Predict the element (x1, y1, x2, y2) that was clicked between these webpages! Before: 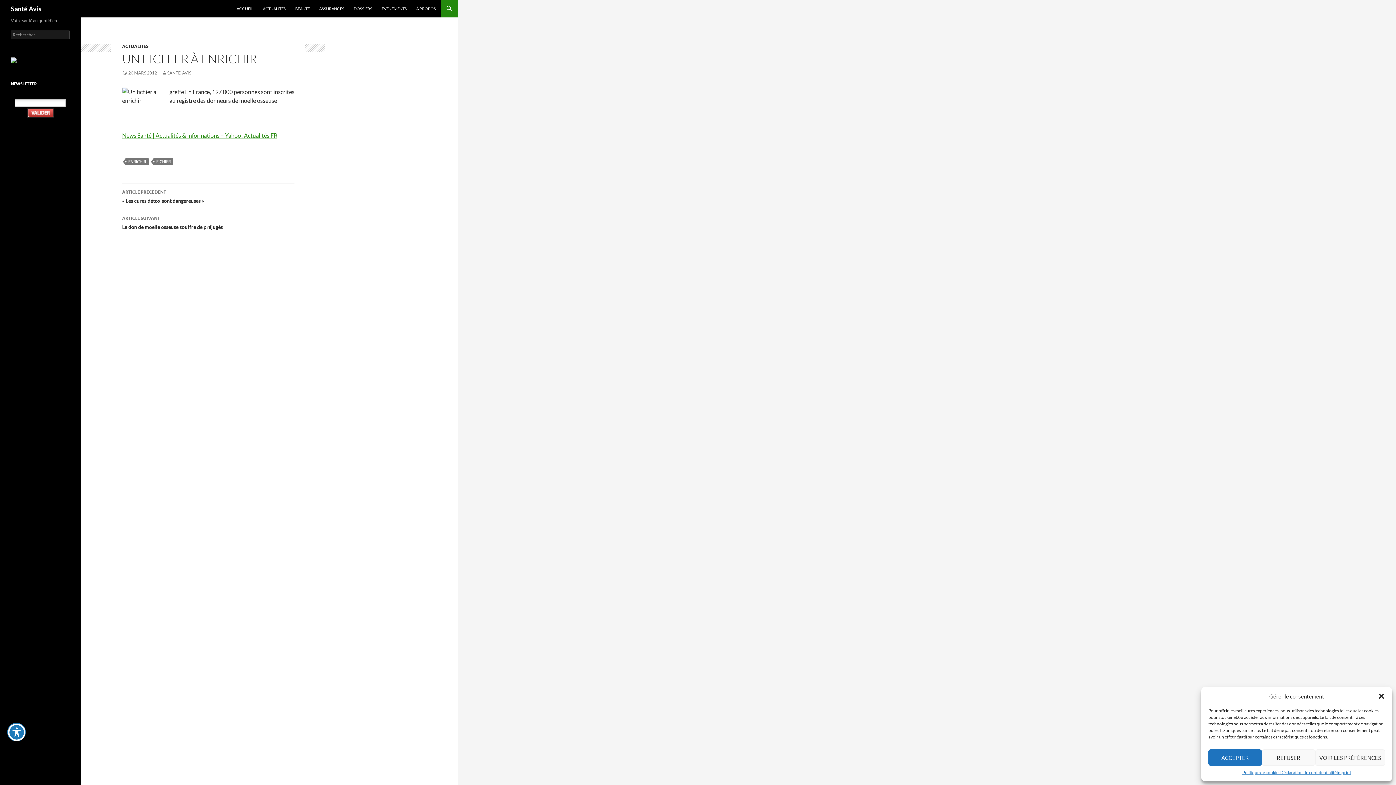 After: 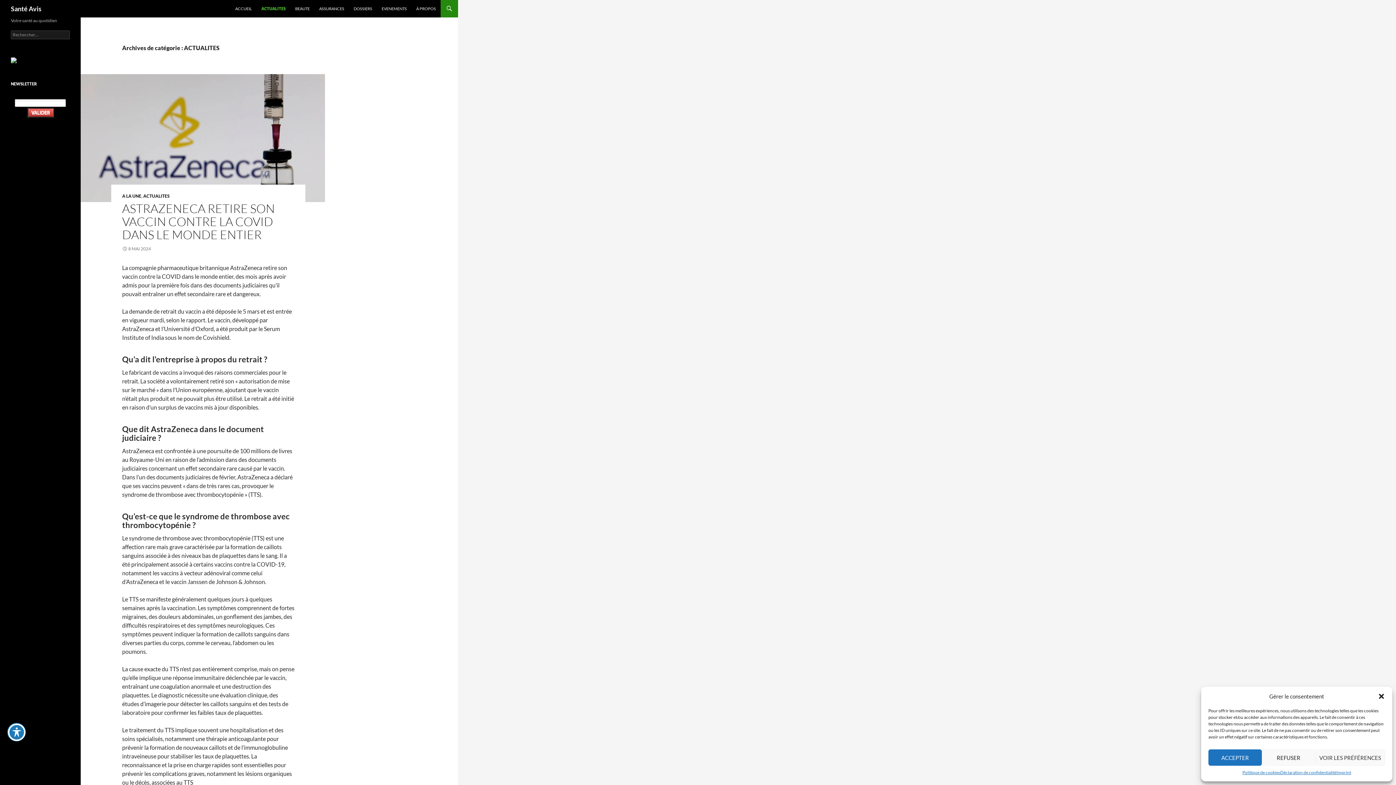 Action: label: ACTUALITES bbox: (258, 0, 290, 17)